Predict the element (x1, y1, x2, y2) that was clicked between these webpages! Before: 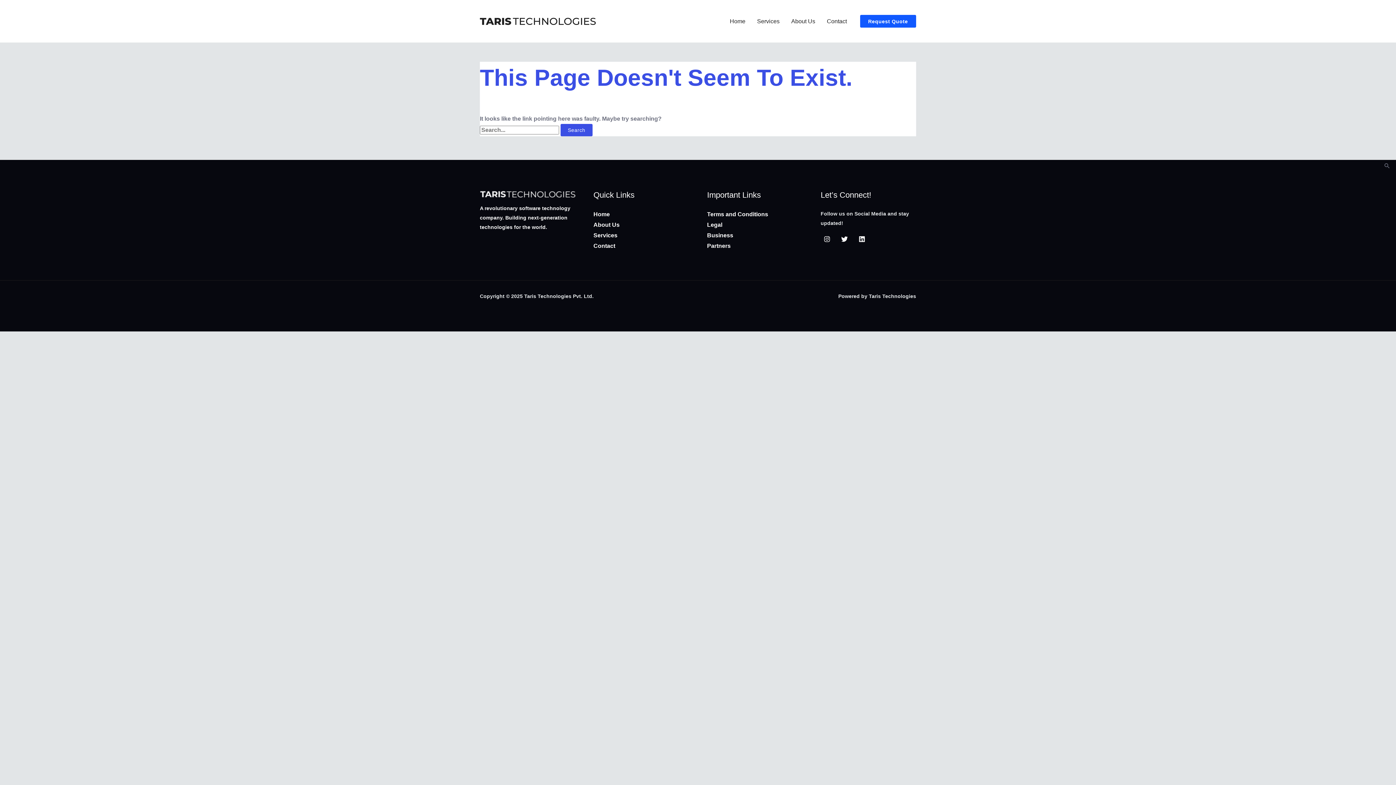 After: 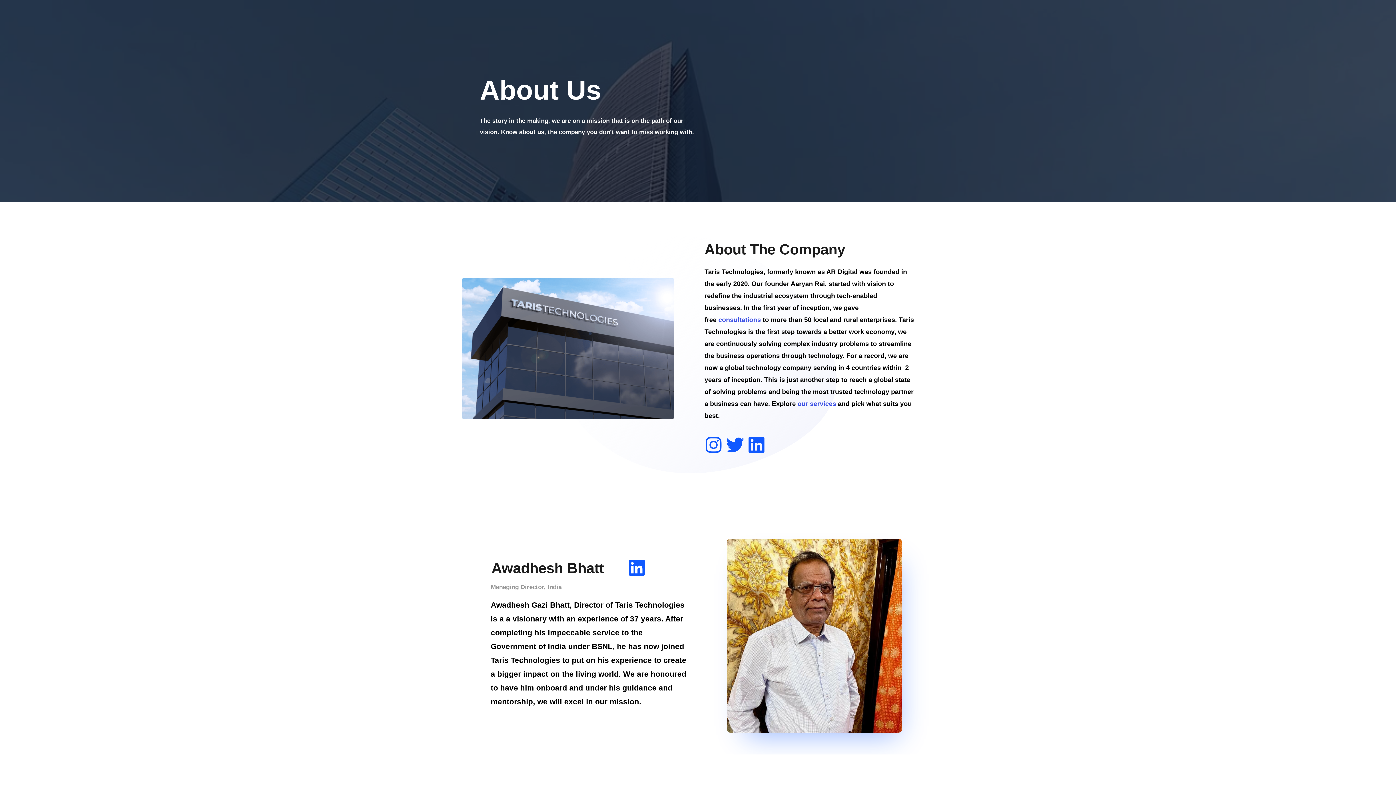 Action: label: About Us bbox: (785, 5, 821, 36)